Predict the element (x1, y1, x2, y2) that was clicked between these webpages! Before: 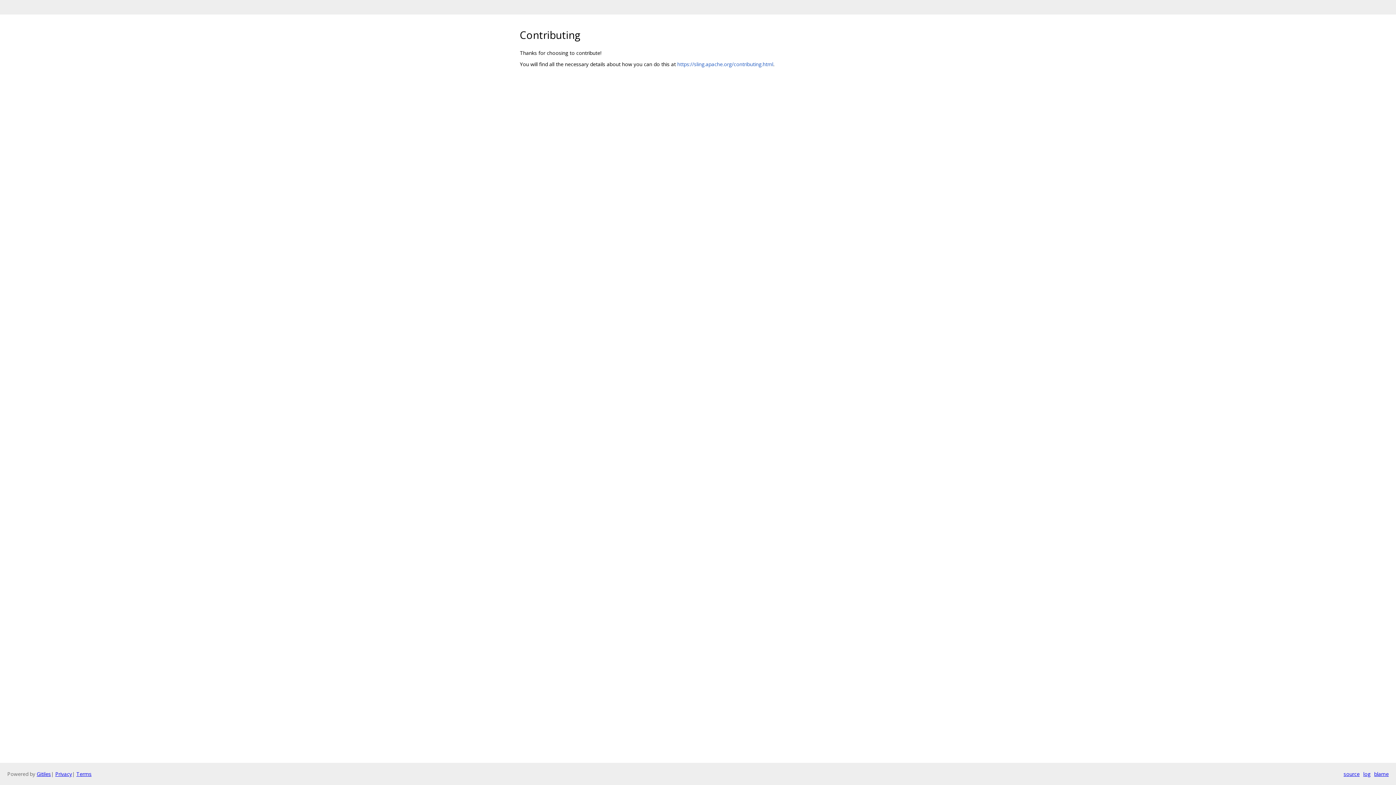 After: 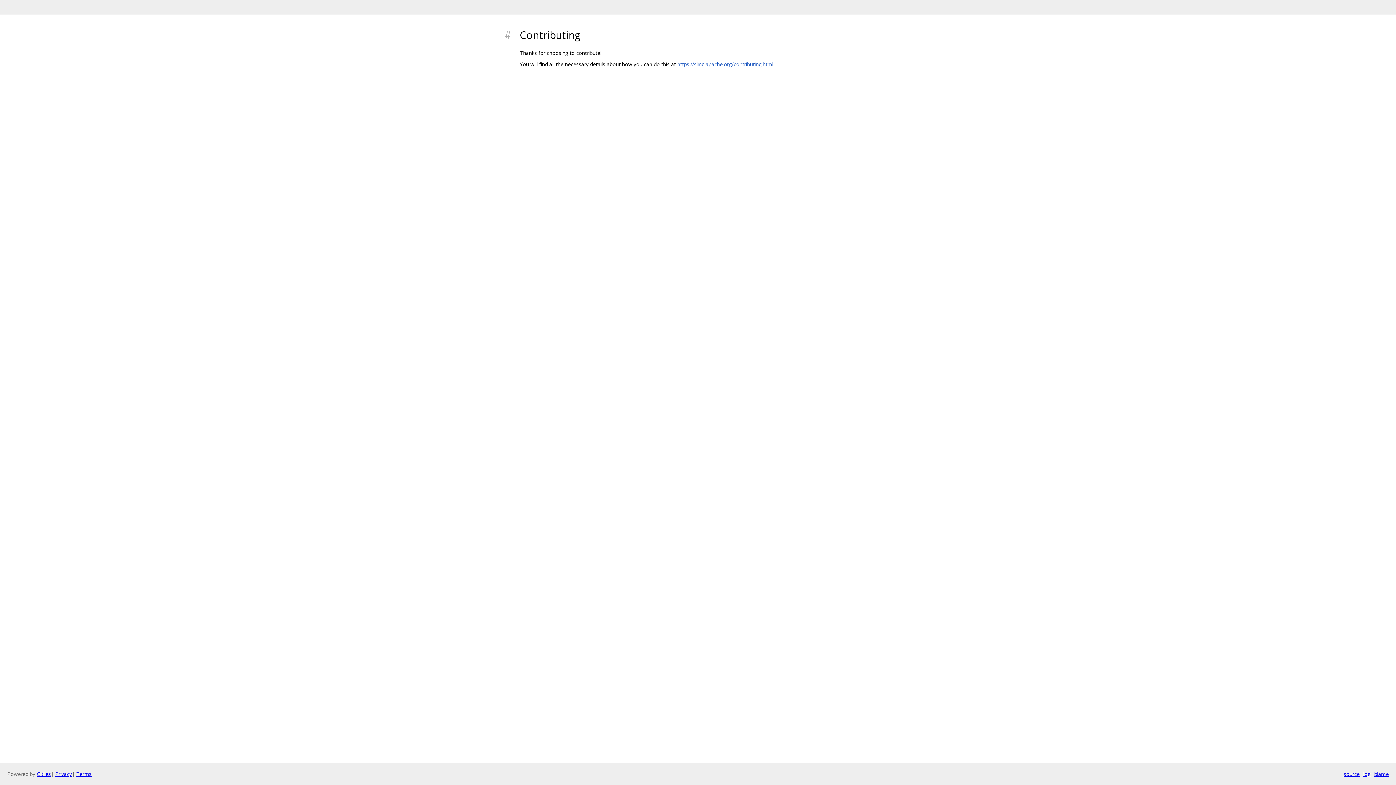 Action: bbox: (504, 27, 520, 42)